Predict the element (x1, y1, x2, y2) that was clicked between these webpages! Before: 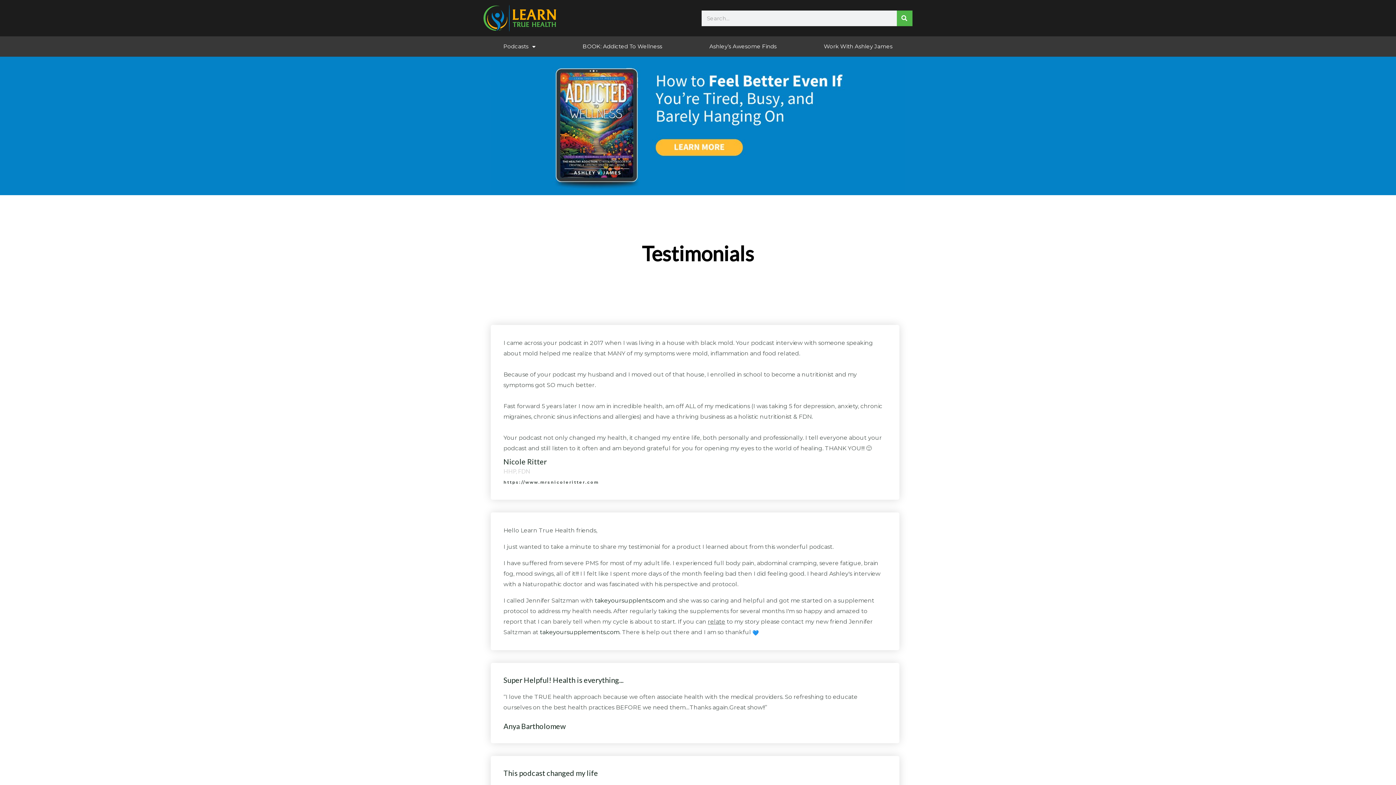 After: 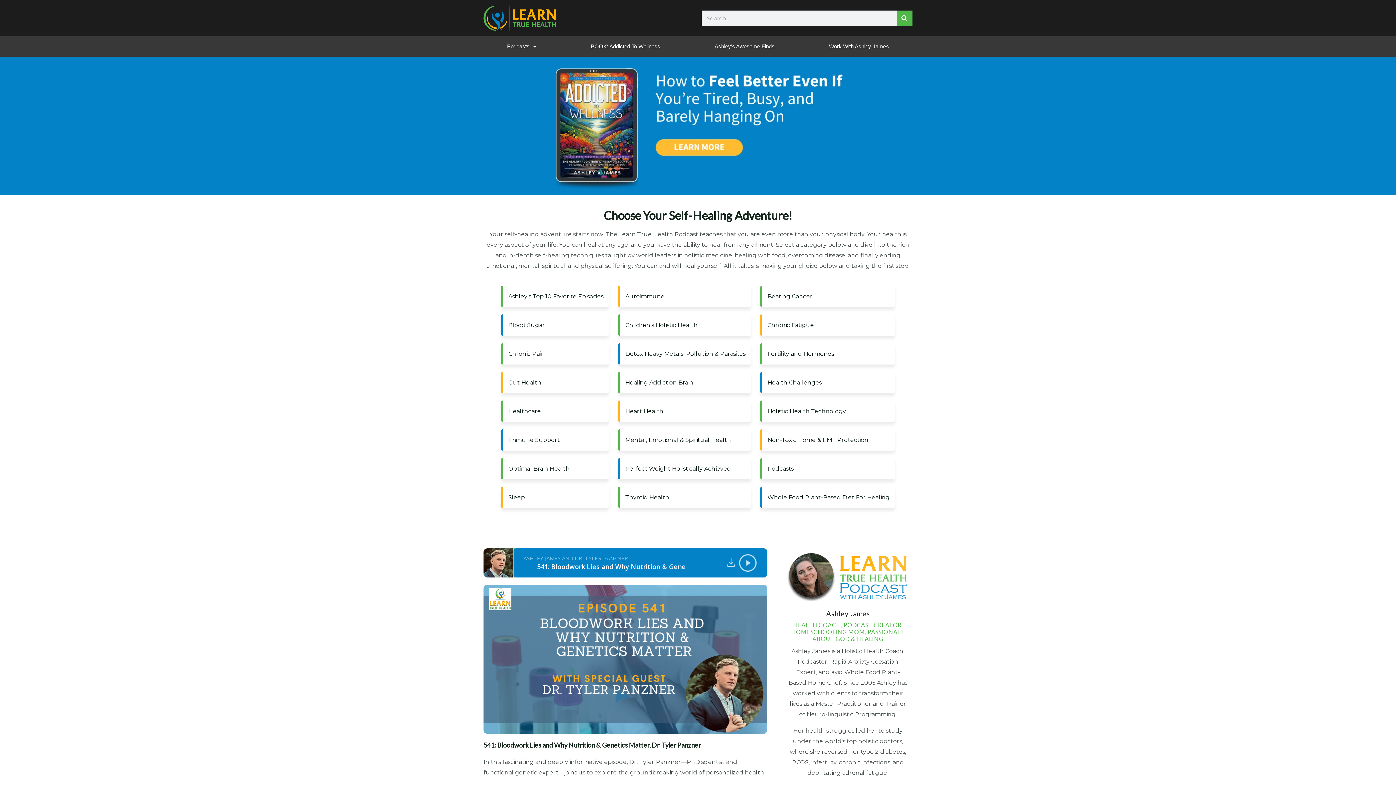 Action: bbox: (483, 4, 556, 31)